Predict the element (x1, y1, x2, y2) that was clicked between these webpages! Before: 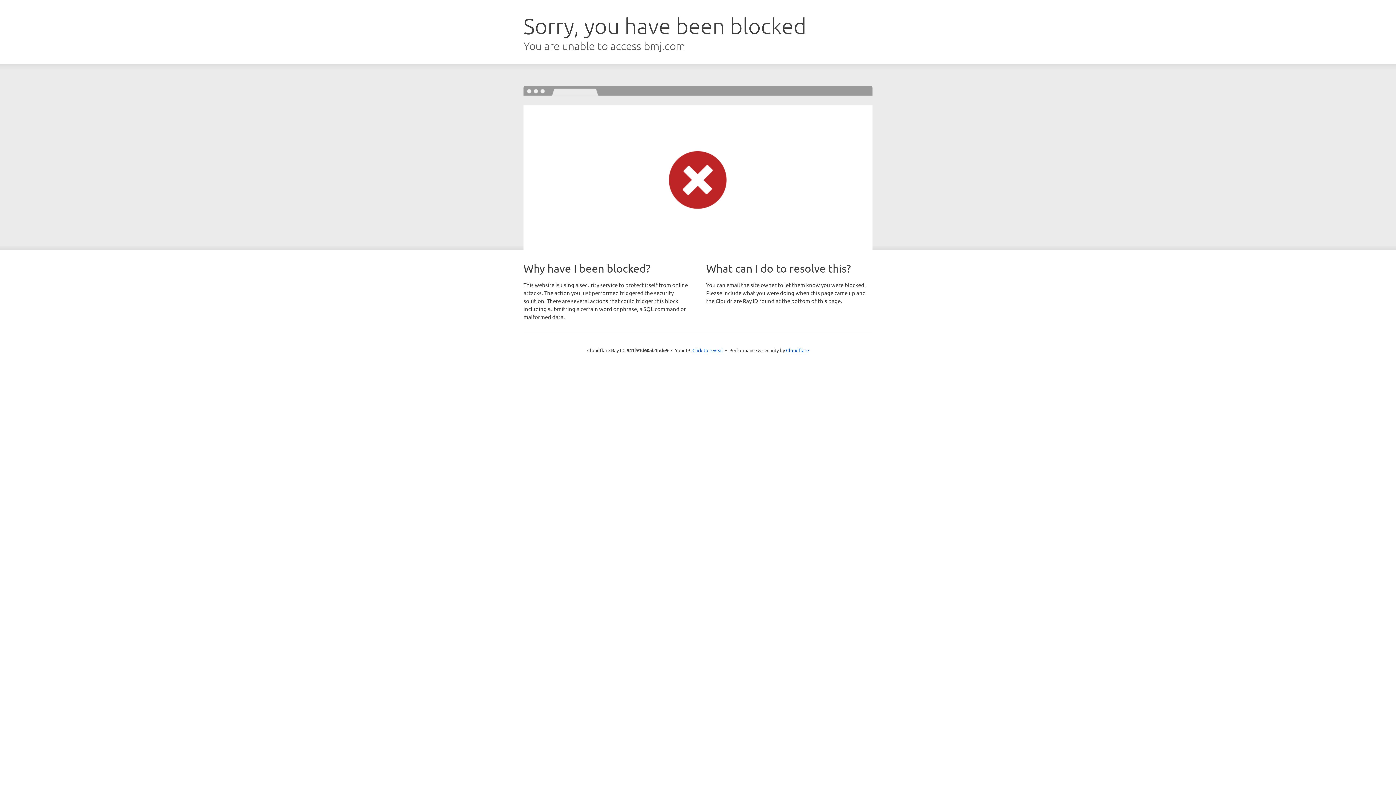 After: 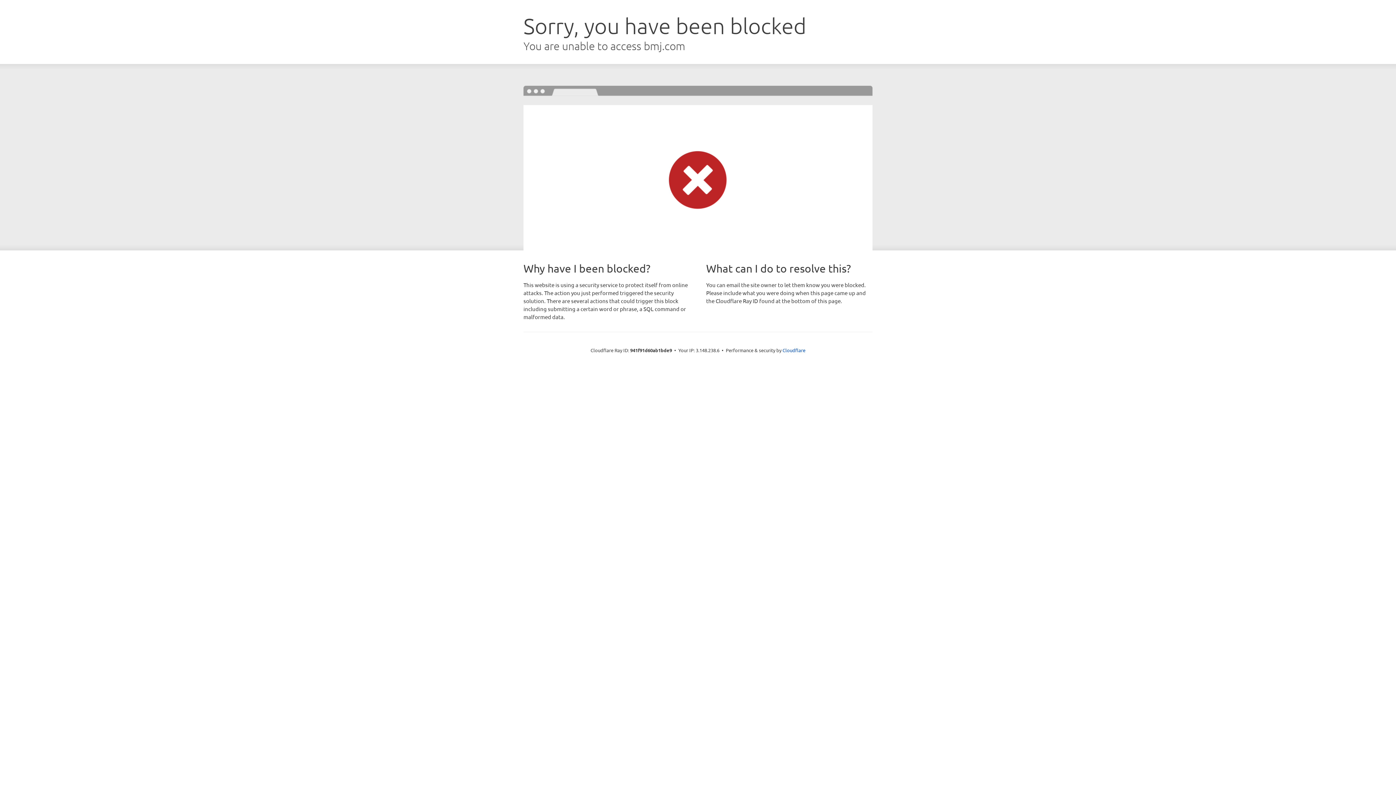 Action: label: Click to reveal bbox: (692, 346, 723, 353)